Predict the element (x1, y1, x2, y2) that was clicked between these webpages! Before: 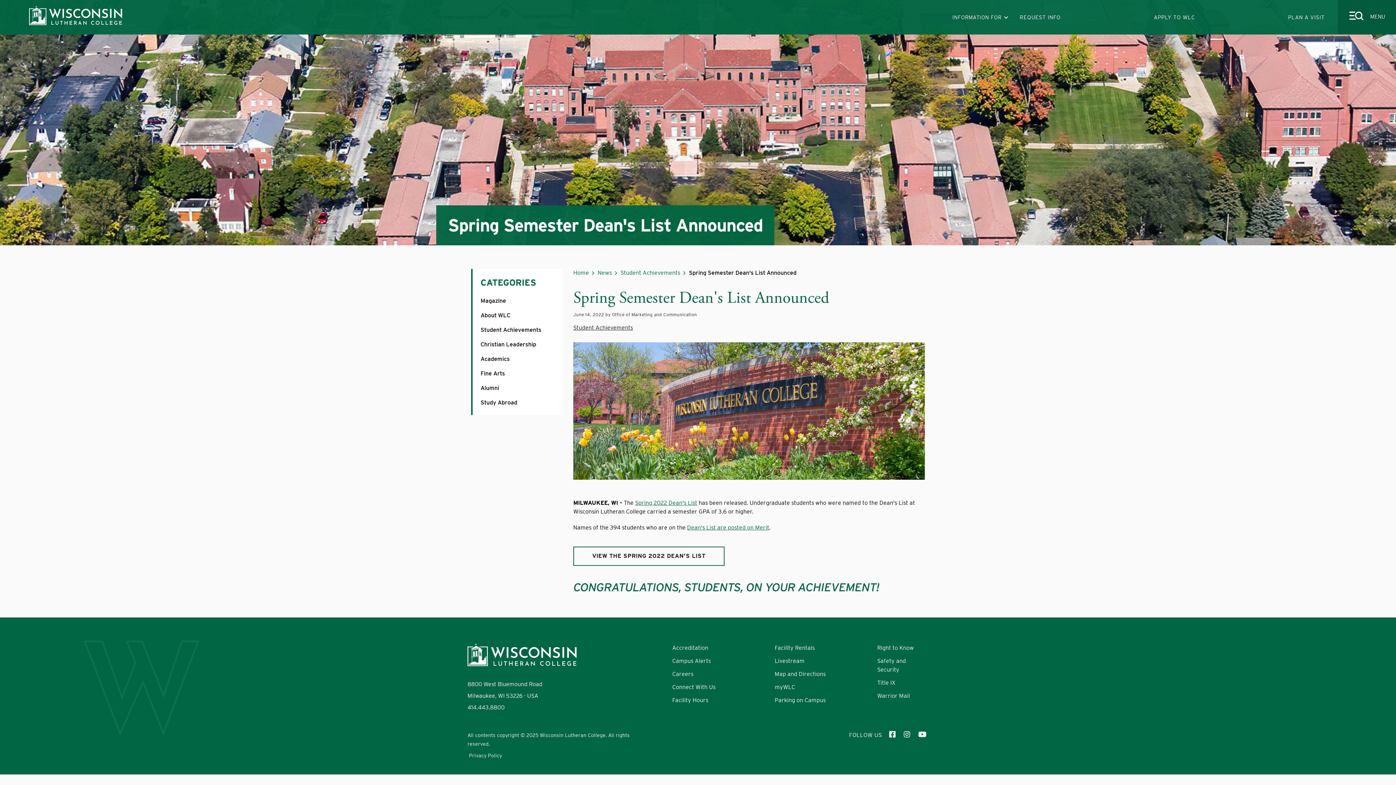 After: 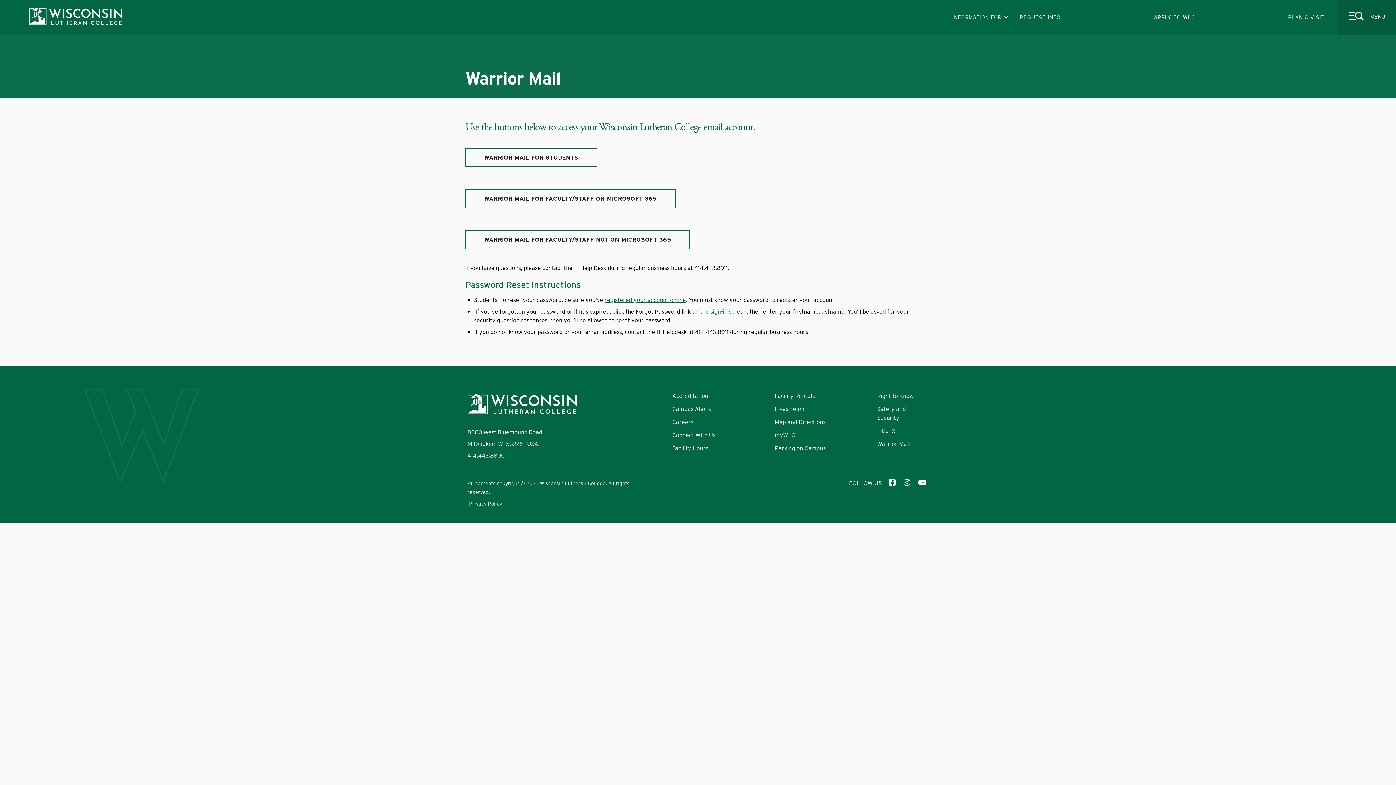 Action: label: Warrior Mail bbox: (877, 692, 910, 699)